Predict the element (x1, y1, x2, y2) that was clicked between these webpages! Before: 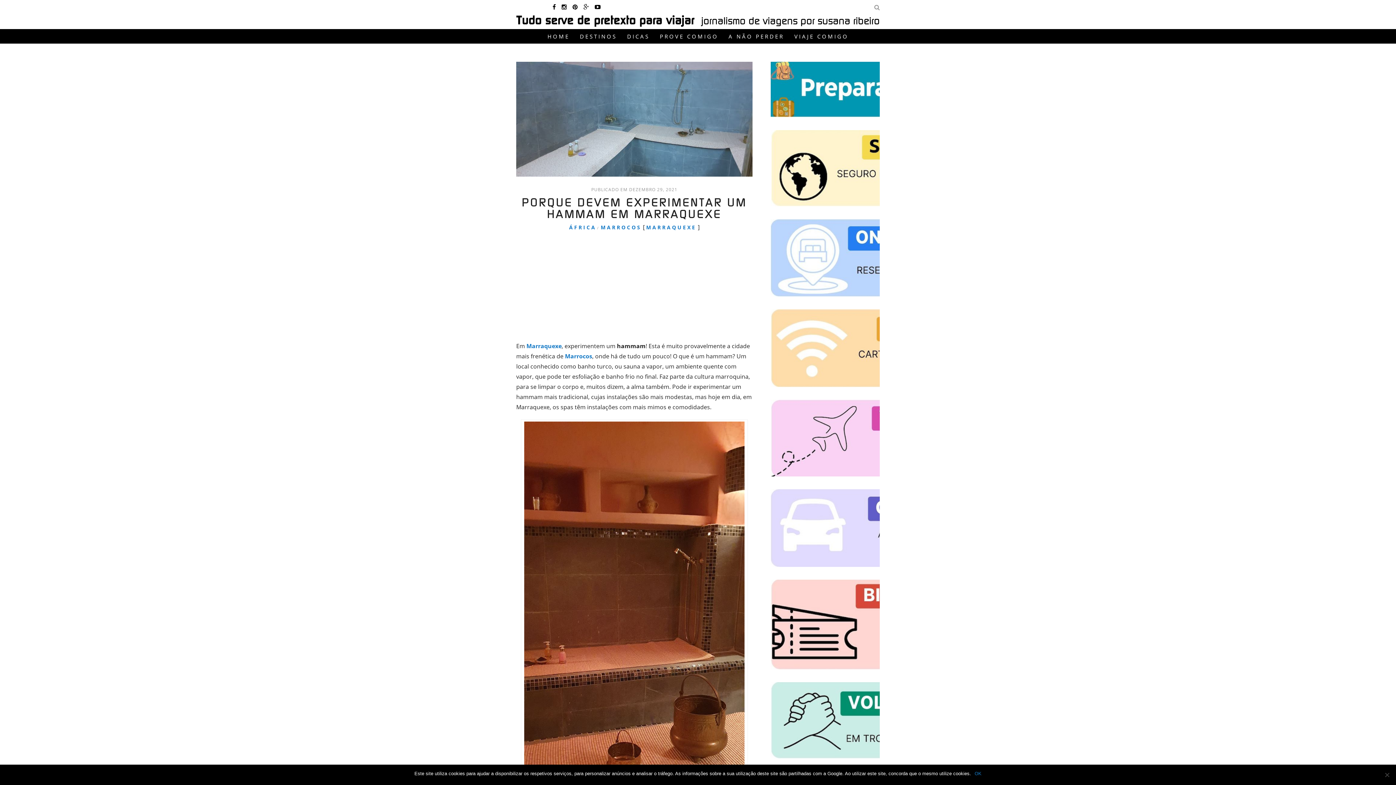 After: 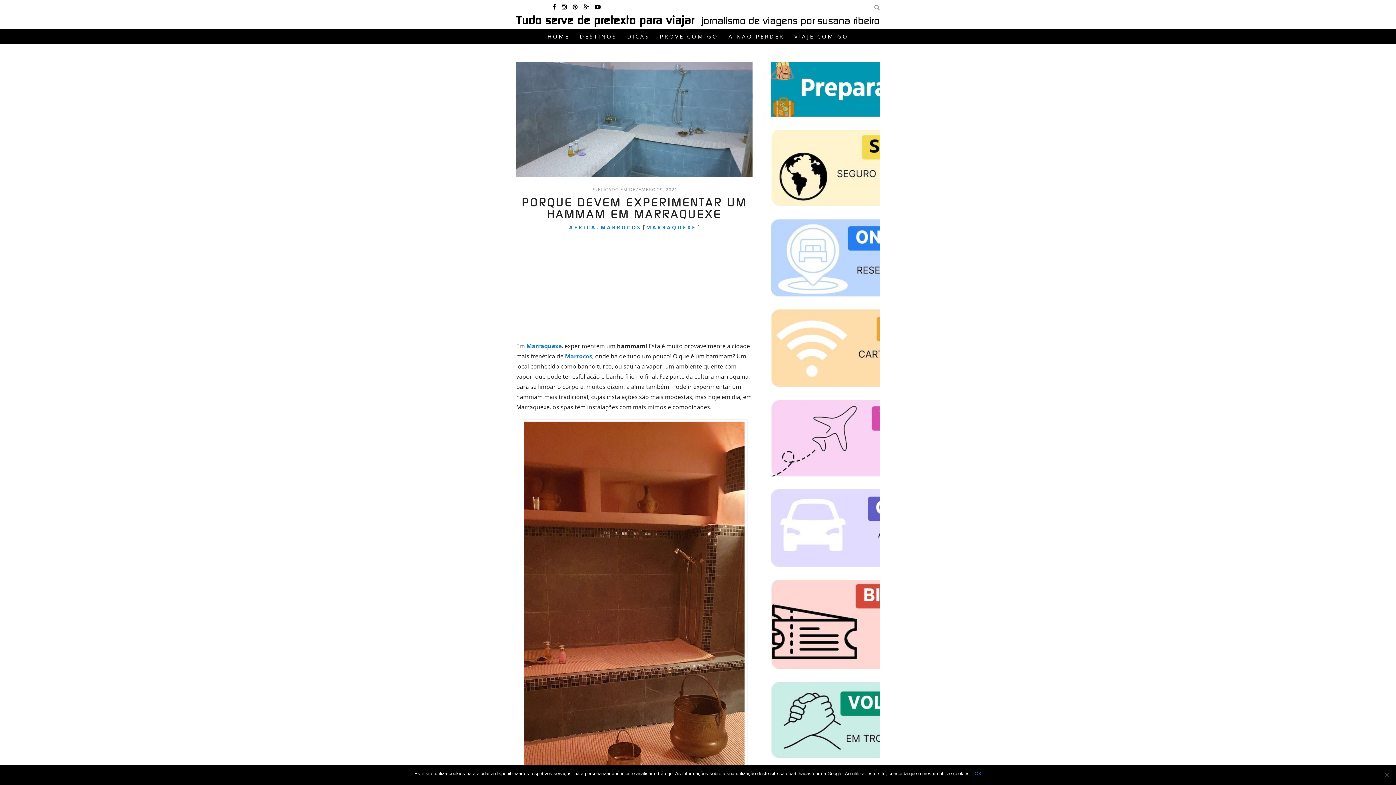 Action: bbox: (552, 2, 560, 10)